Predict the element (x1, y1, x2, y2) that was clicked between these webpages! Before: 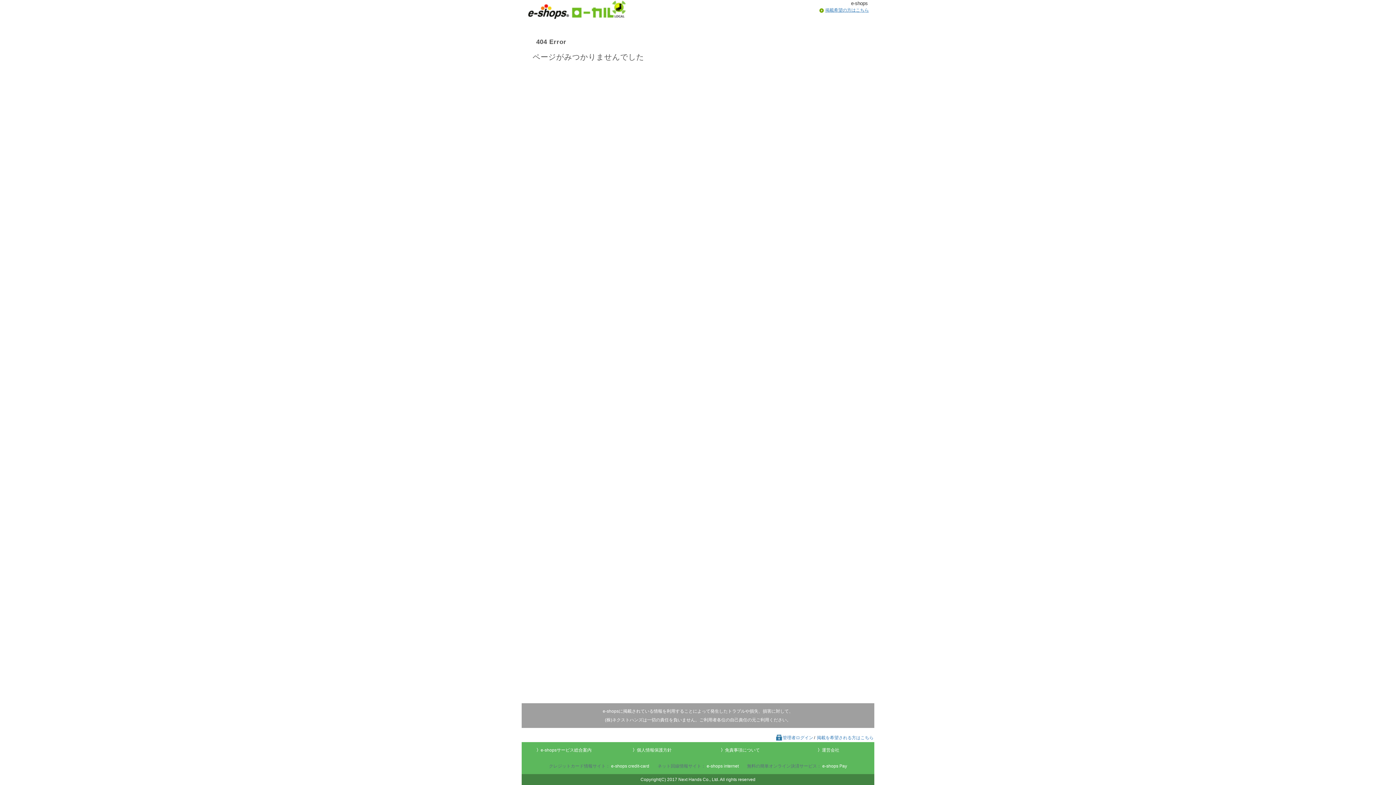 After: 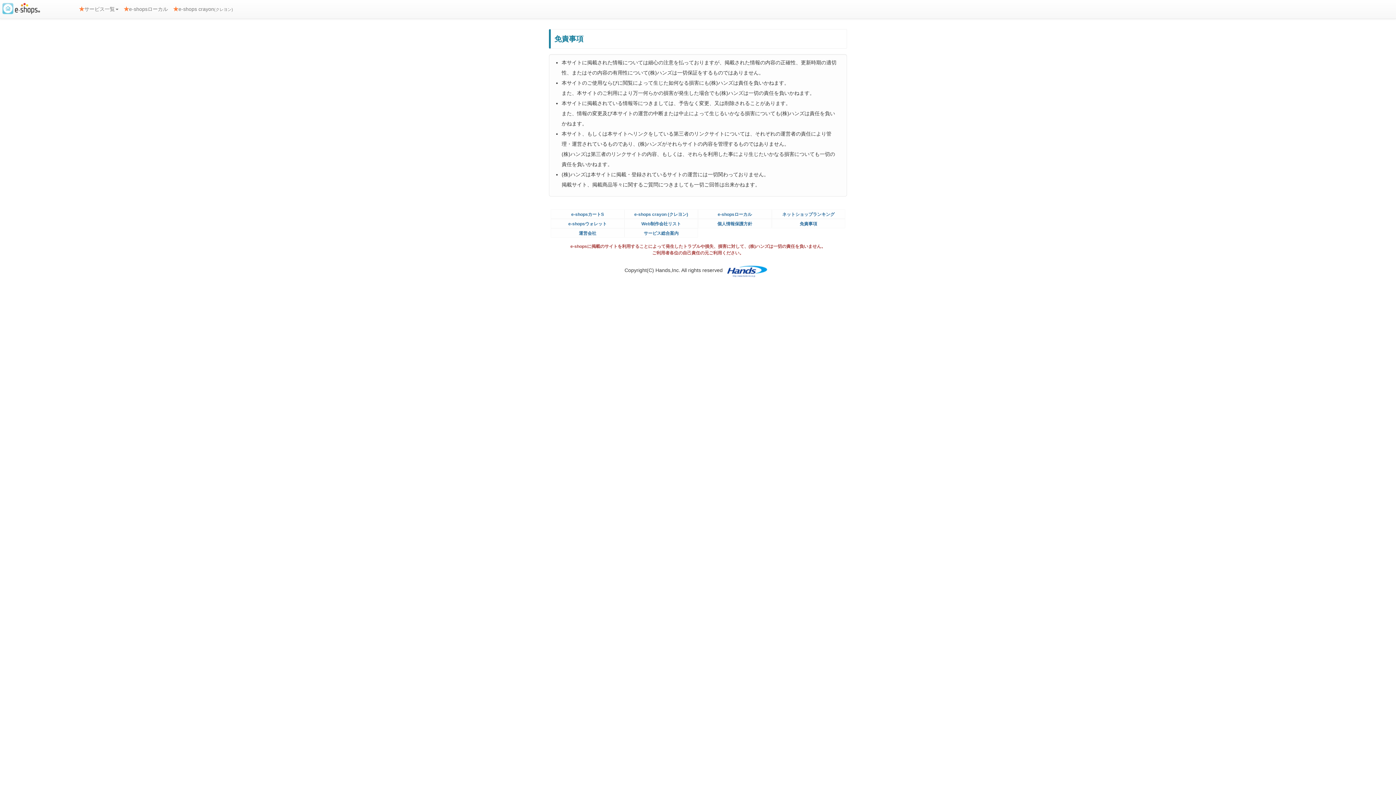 Action: bbox: (724, 748, 760, 753) label: 免責事項について